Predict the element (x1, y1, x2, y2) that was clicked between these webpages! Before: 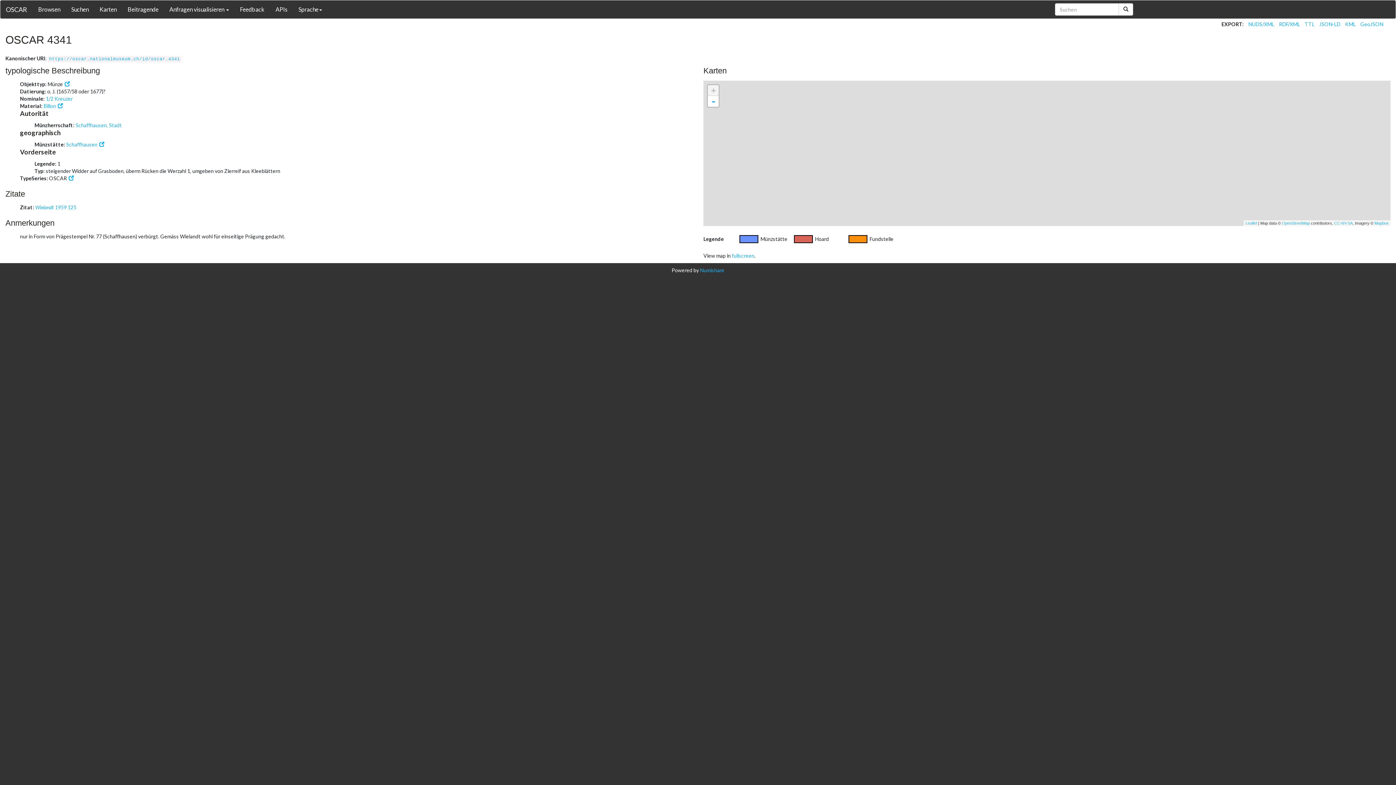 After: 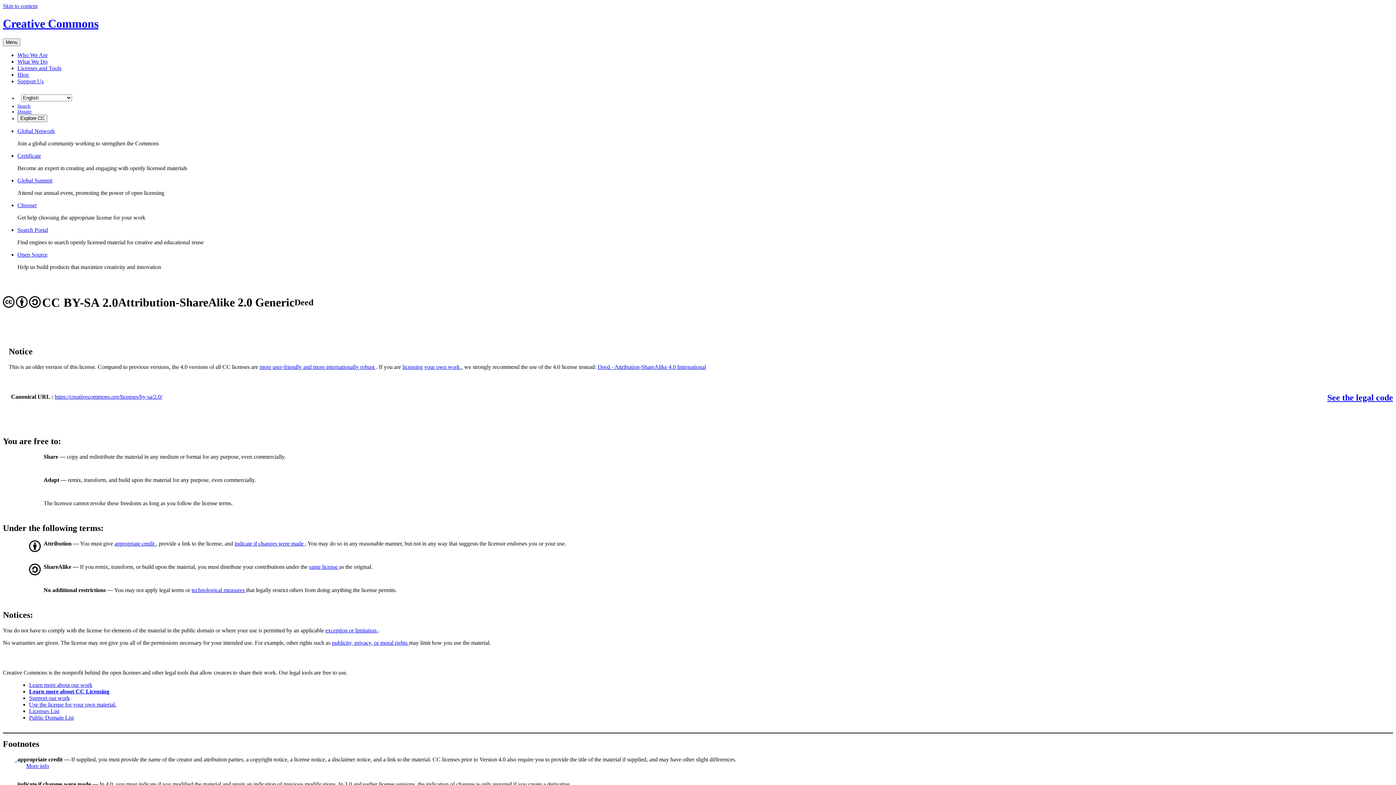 Action: label: CC-BY-SA bbox: (1334, 221, 1353, 225)